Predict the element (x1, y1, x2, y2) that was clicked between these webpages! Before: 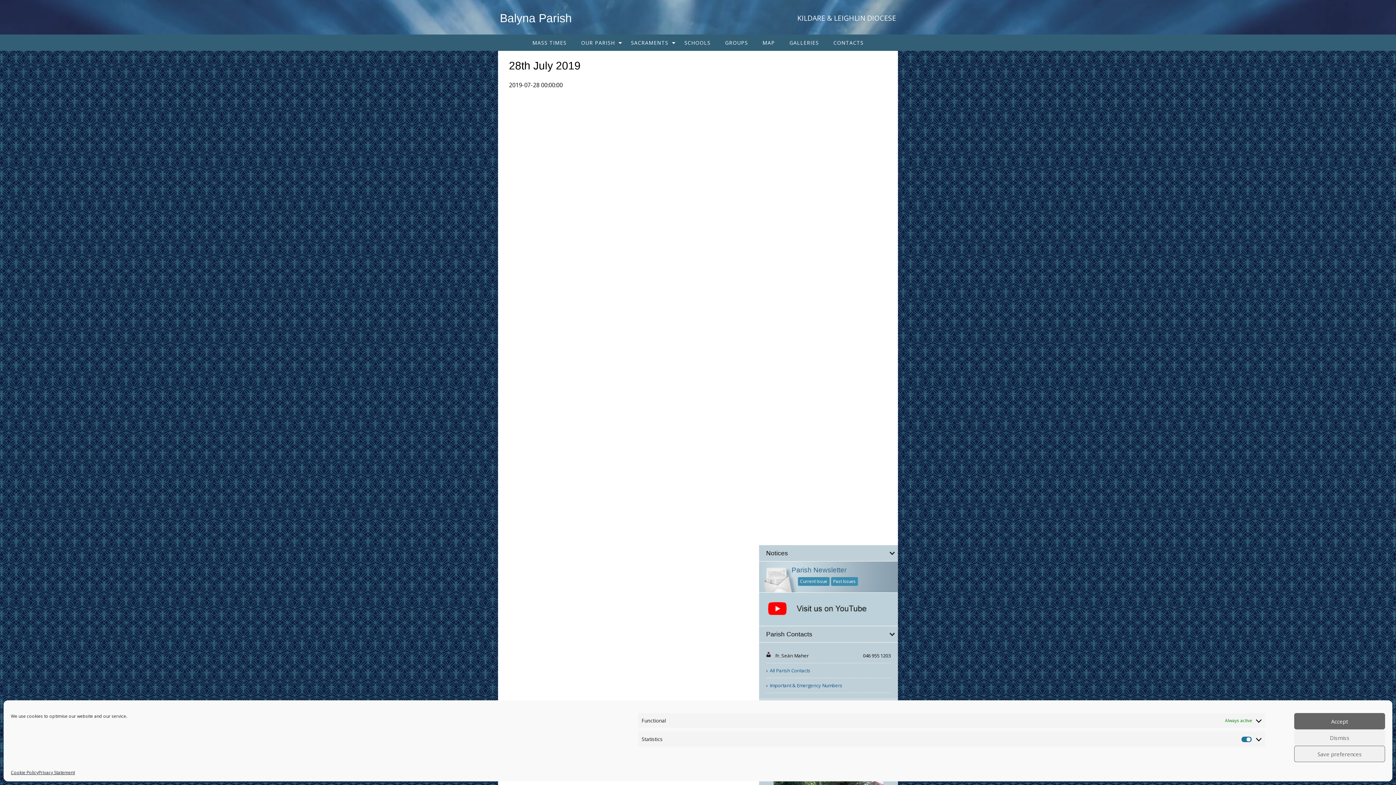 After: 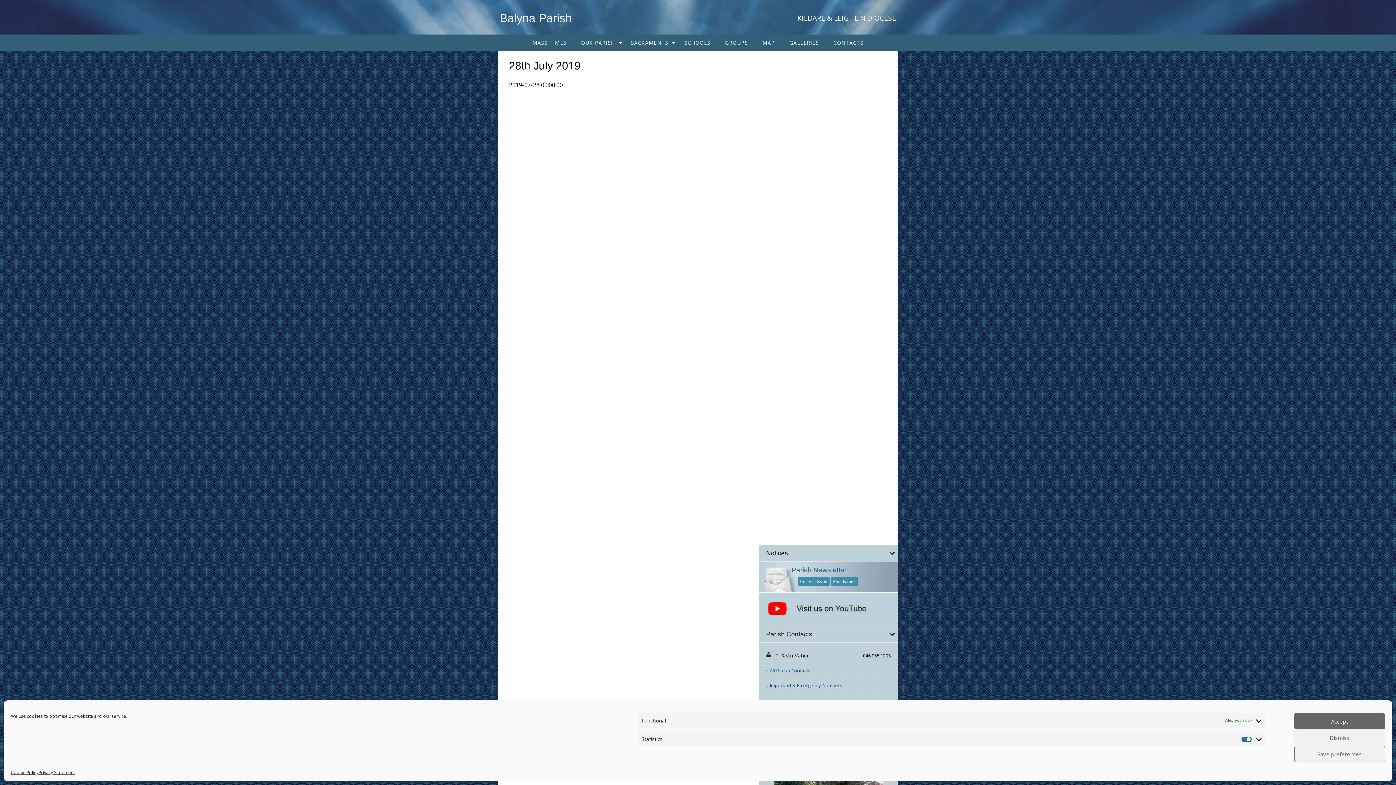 Action: bbox: (759, 604, 898, 612)